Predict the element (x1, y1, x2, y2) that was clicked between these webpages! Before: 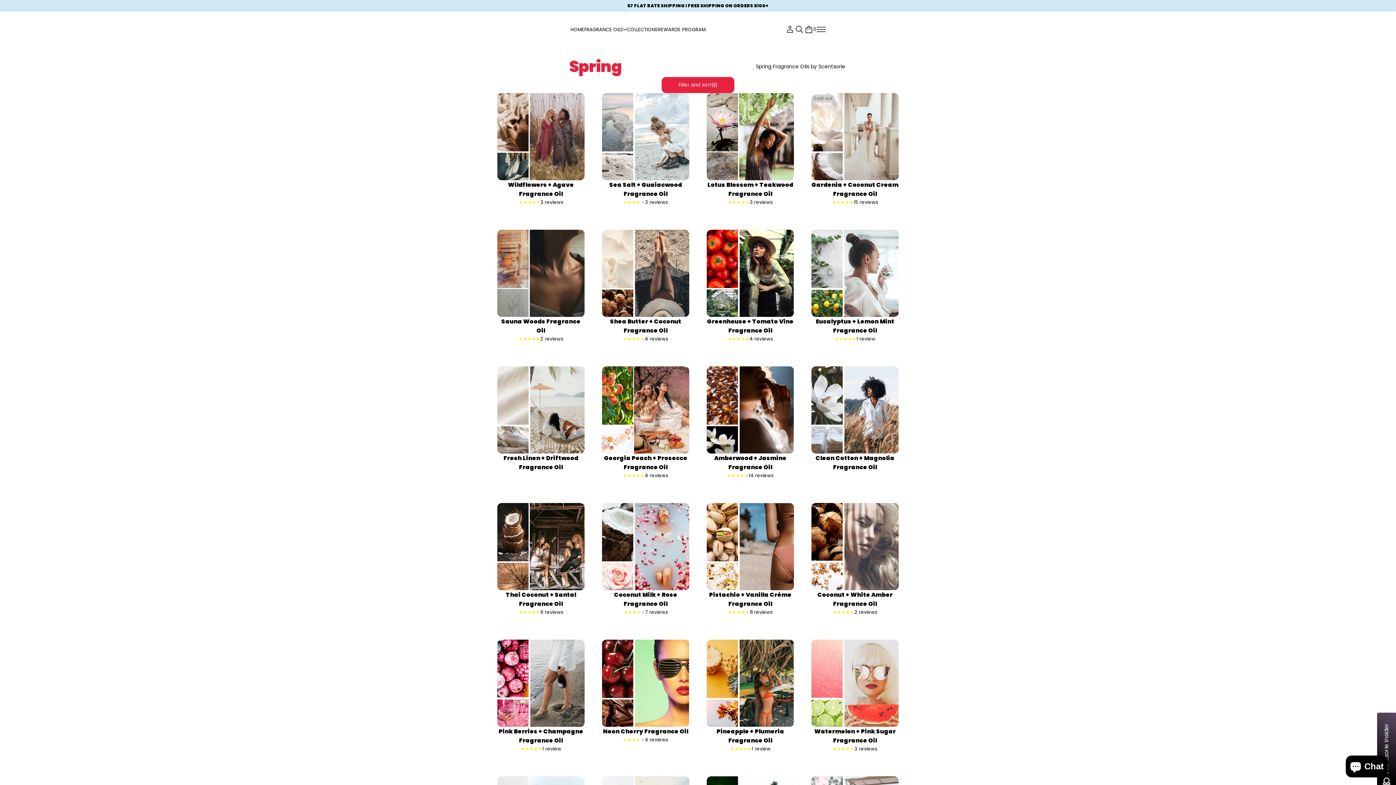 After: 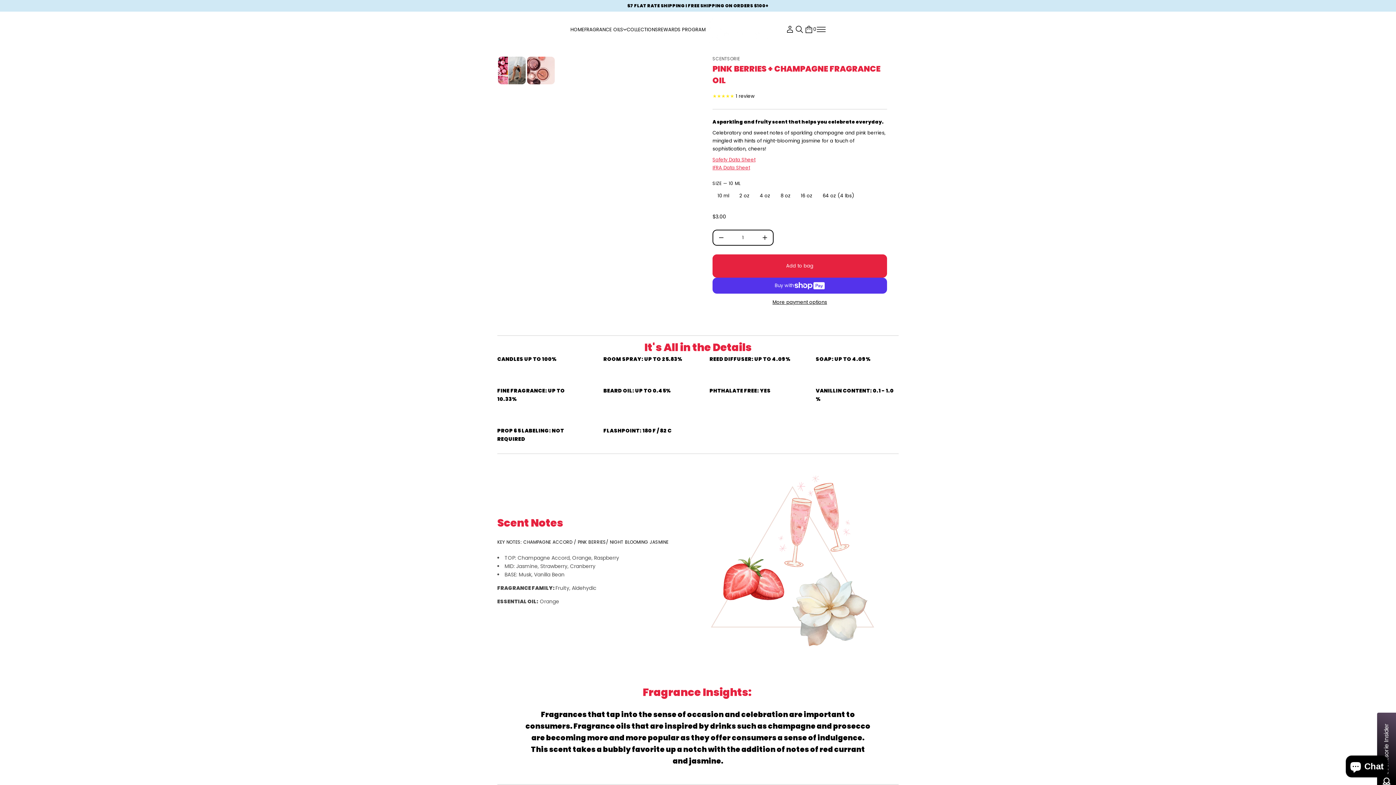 Action: label: Pink Berries + Champagne Fragrance Oil

1 review
1 total reviews bbox: (497, 640, 584, 753)